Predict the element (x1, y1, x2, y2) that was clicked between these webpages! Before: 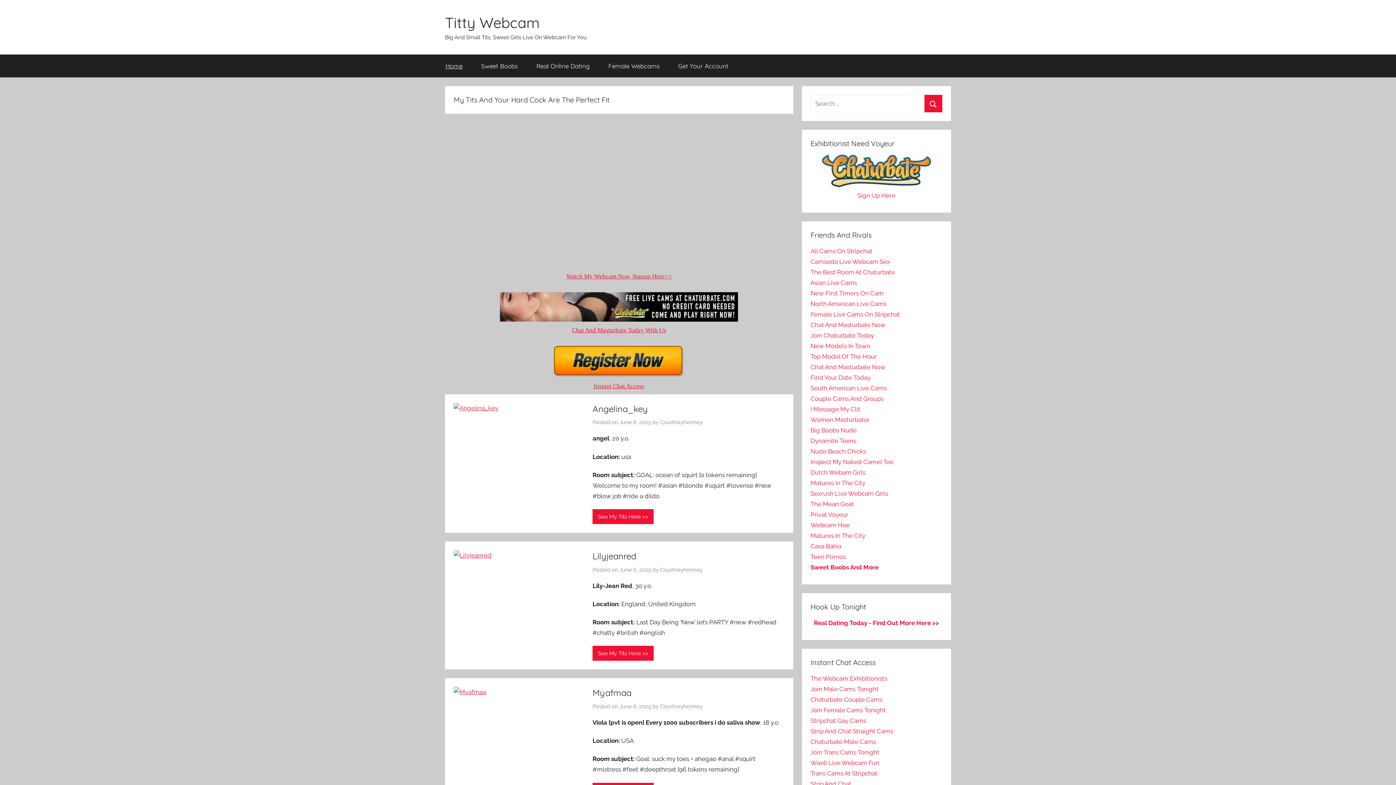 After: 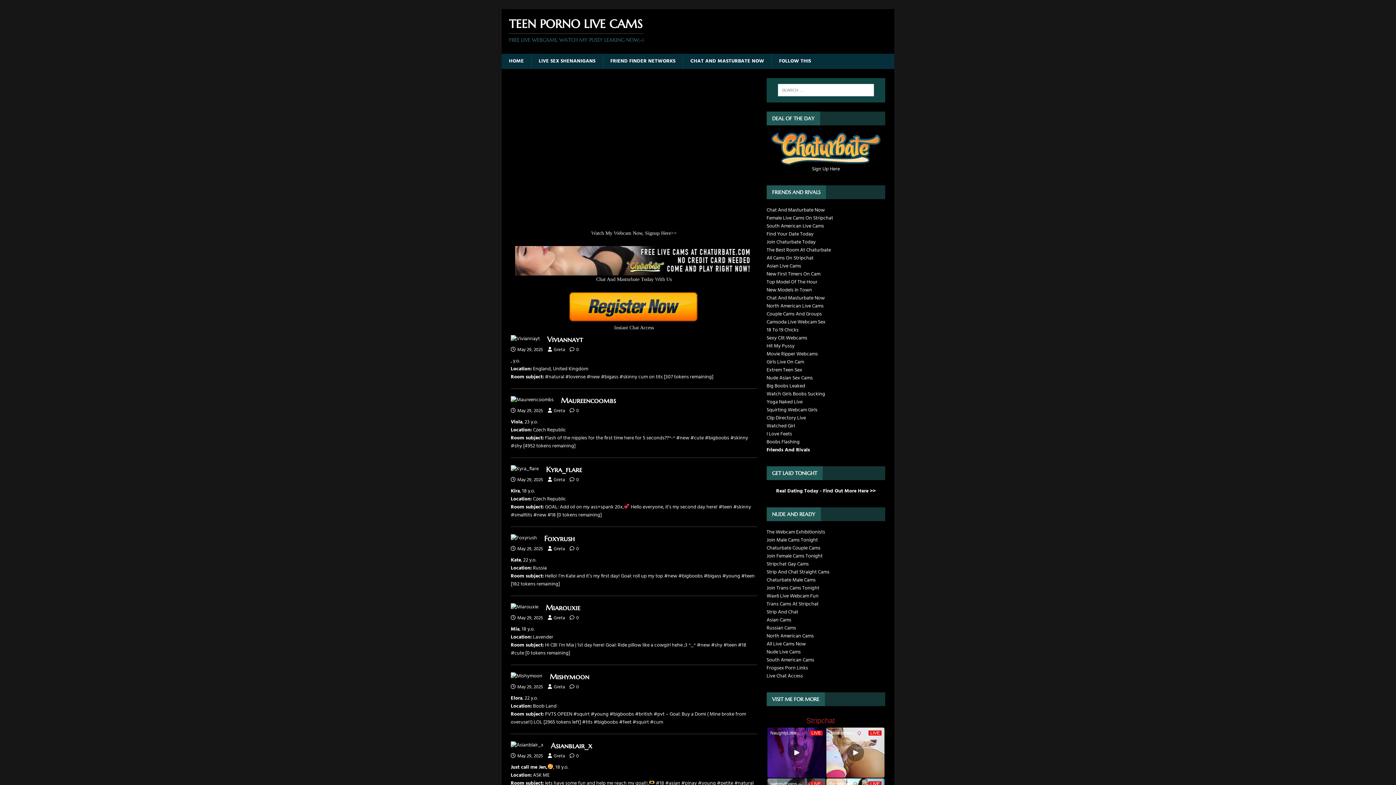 Action: bbox: (810, 553, 846, 560) label: Teen Pornos